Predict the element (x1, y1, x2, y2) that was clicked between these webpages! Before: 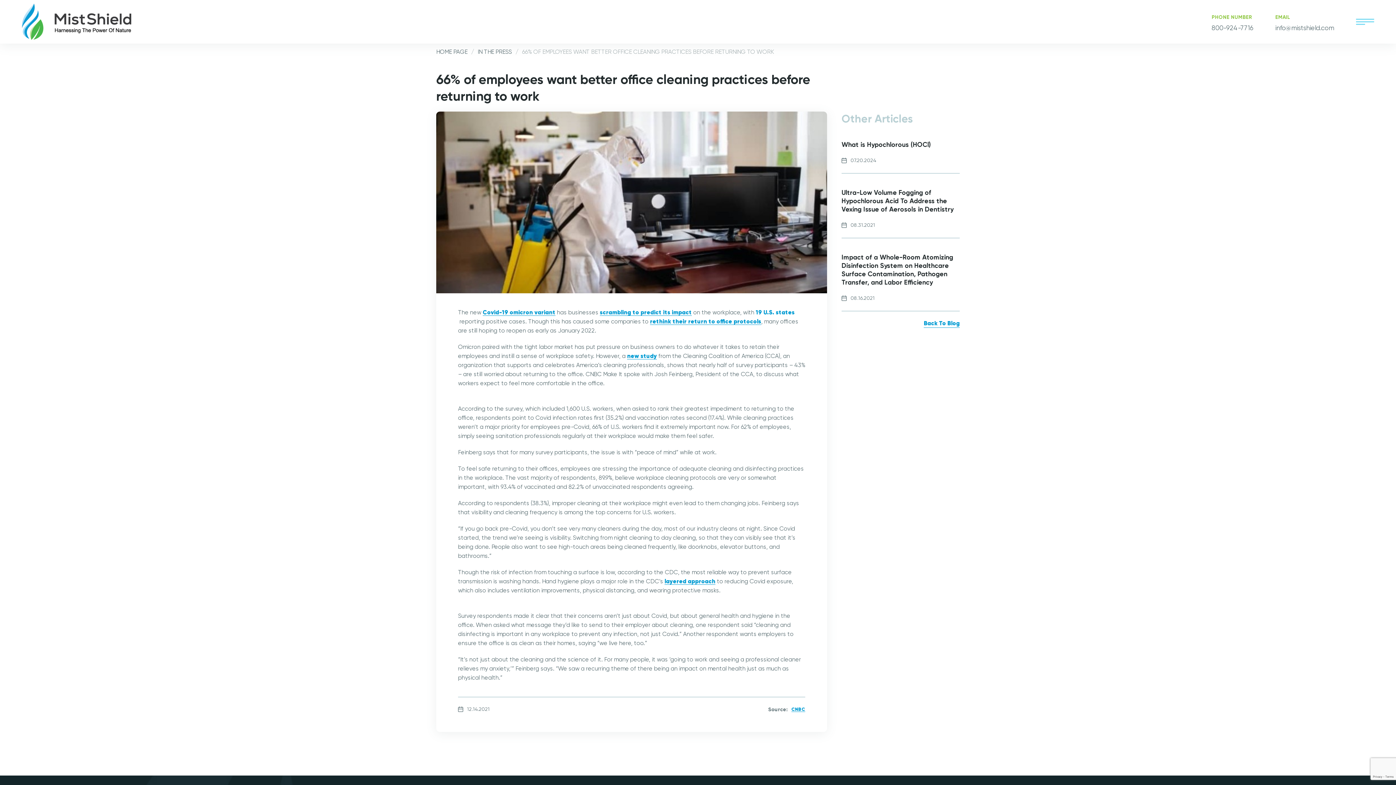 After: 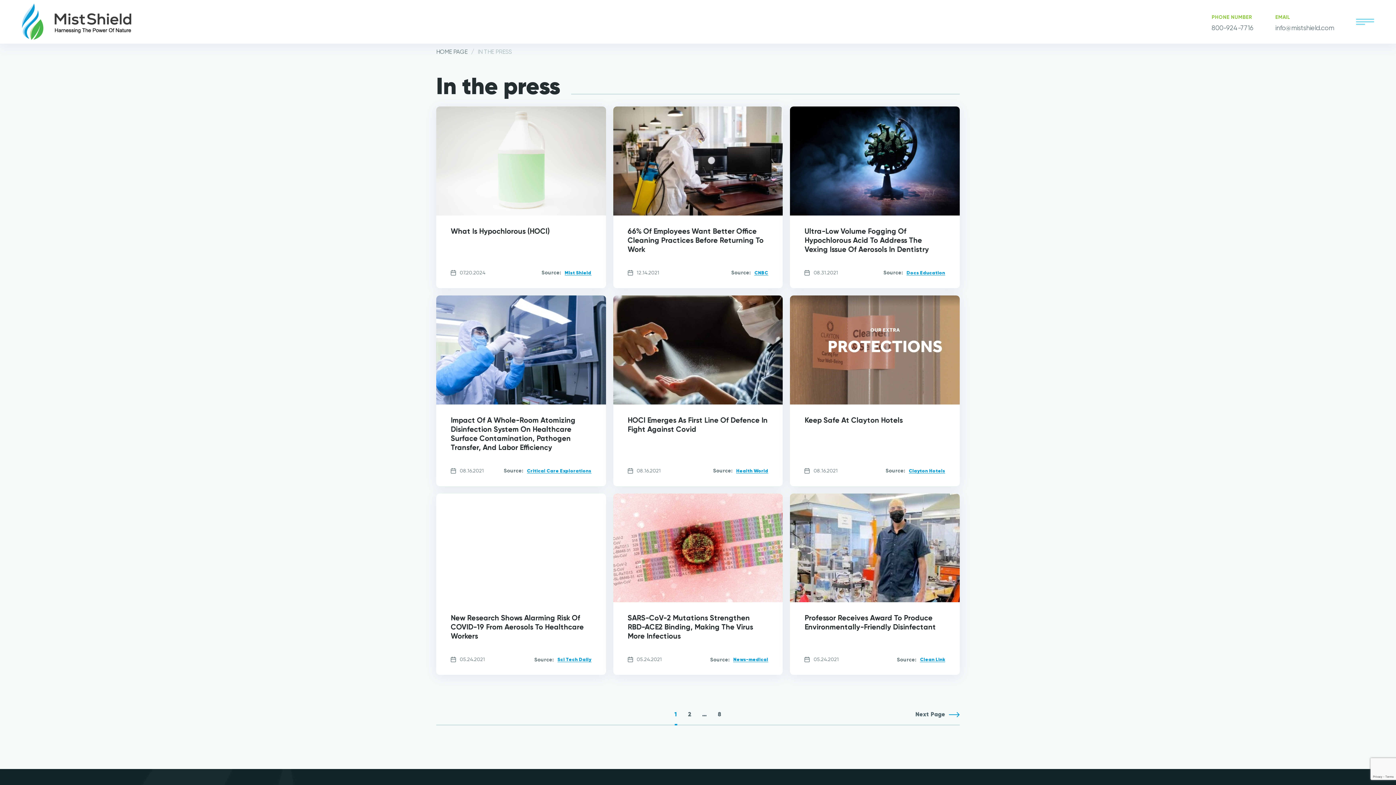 Action: bbox: (477, 48, 512, 55) label: IN THE PRESS